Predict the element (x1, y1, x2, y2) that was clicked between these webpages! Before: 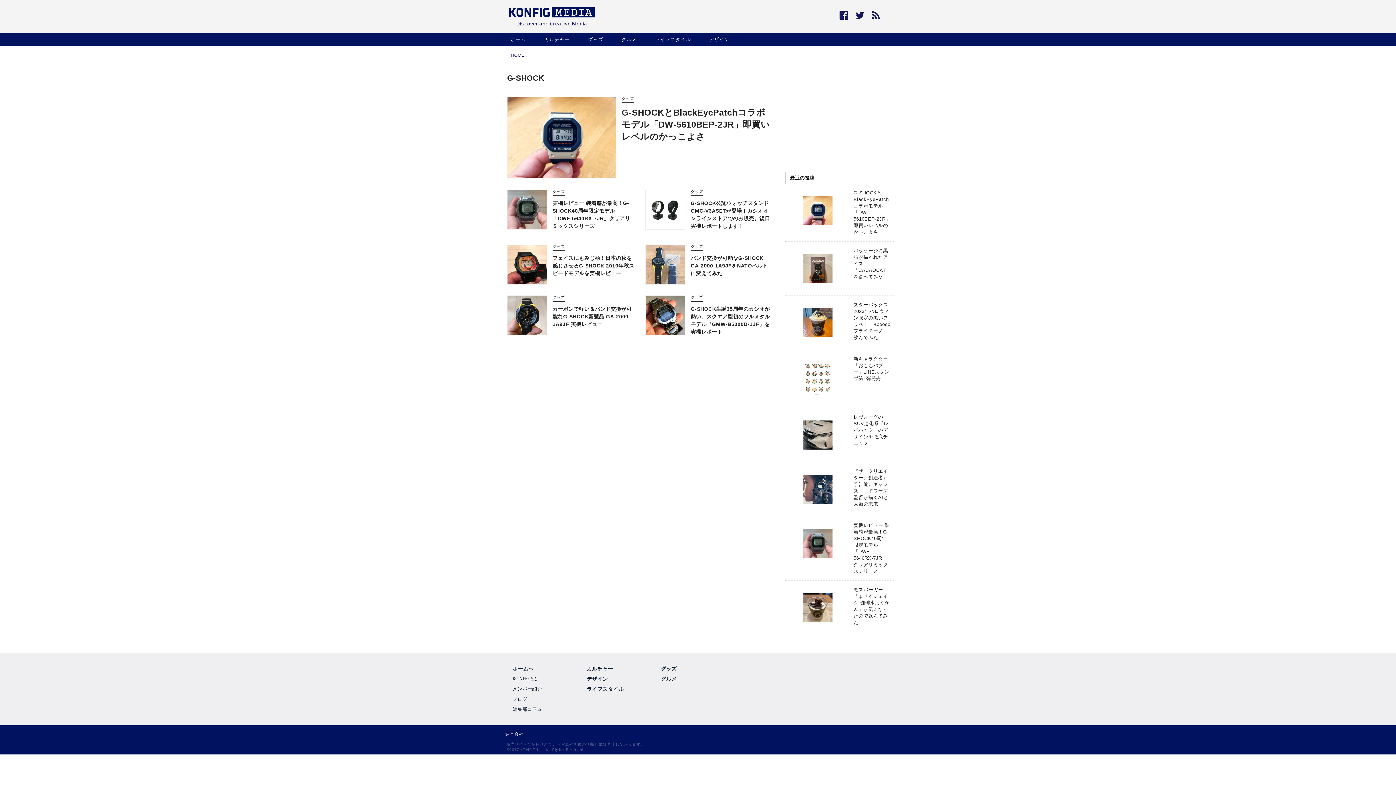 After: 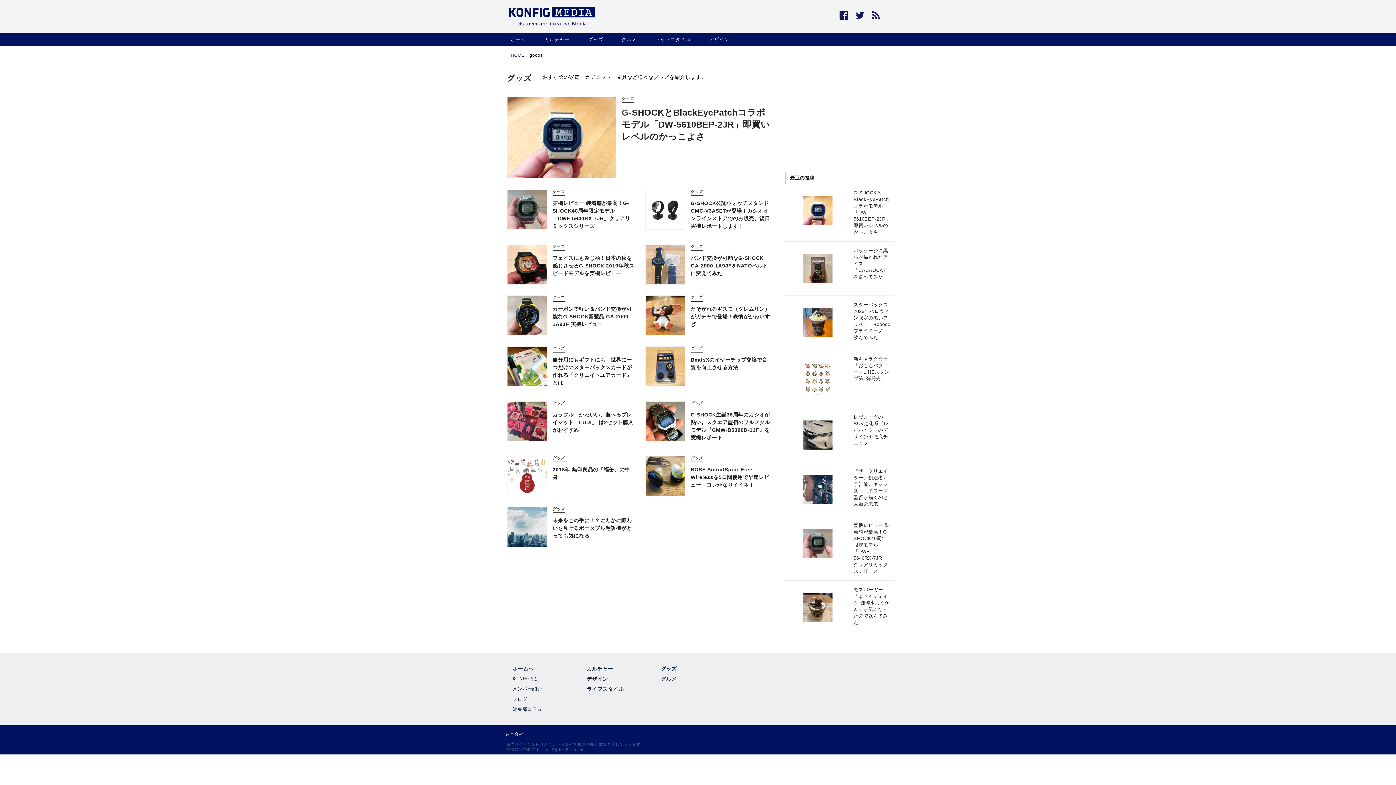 Action: bbox: (661, 666, 676, 671) label: グッズ